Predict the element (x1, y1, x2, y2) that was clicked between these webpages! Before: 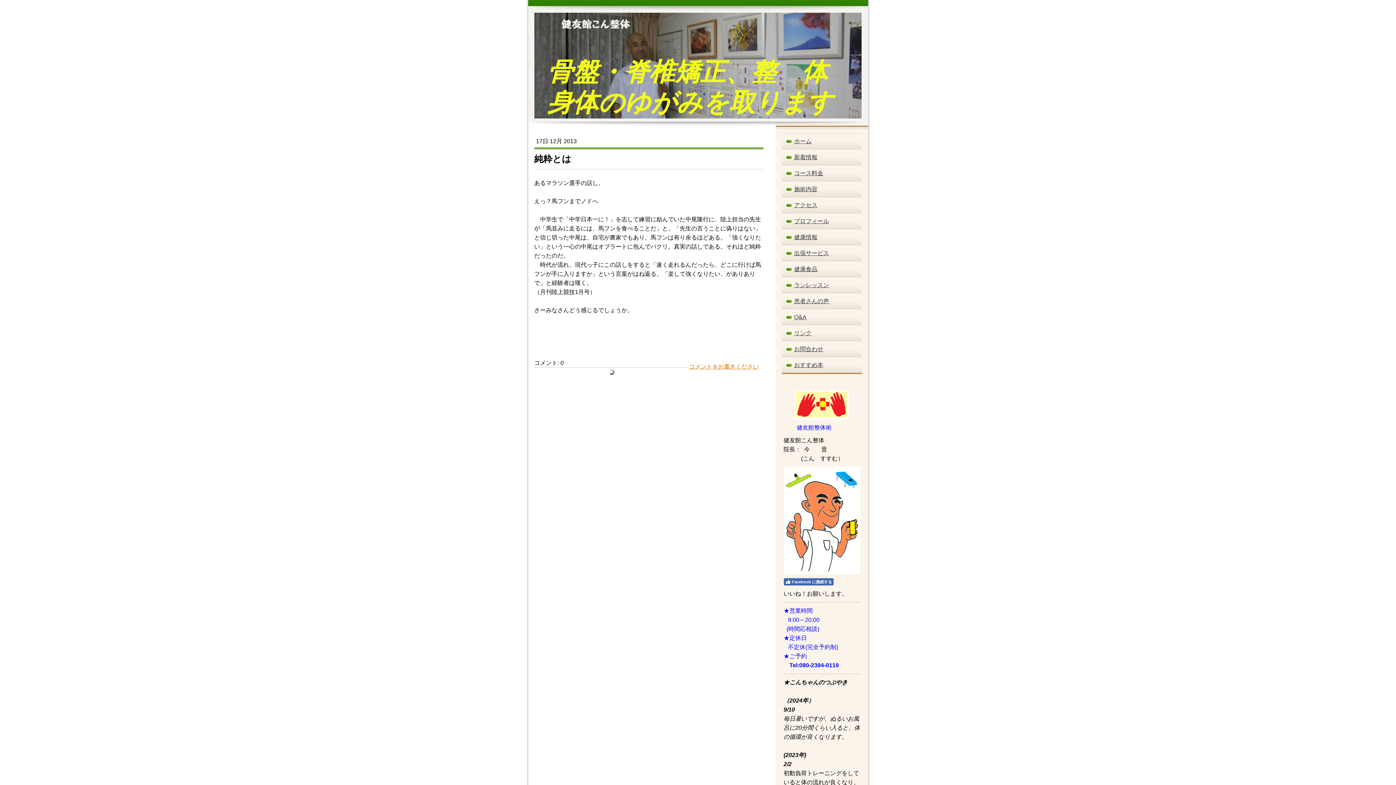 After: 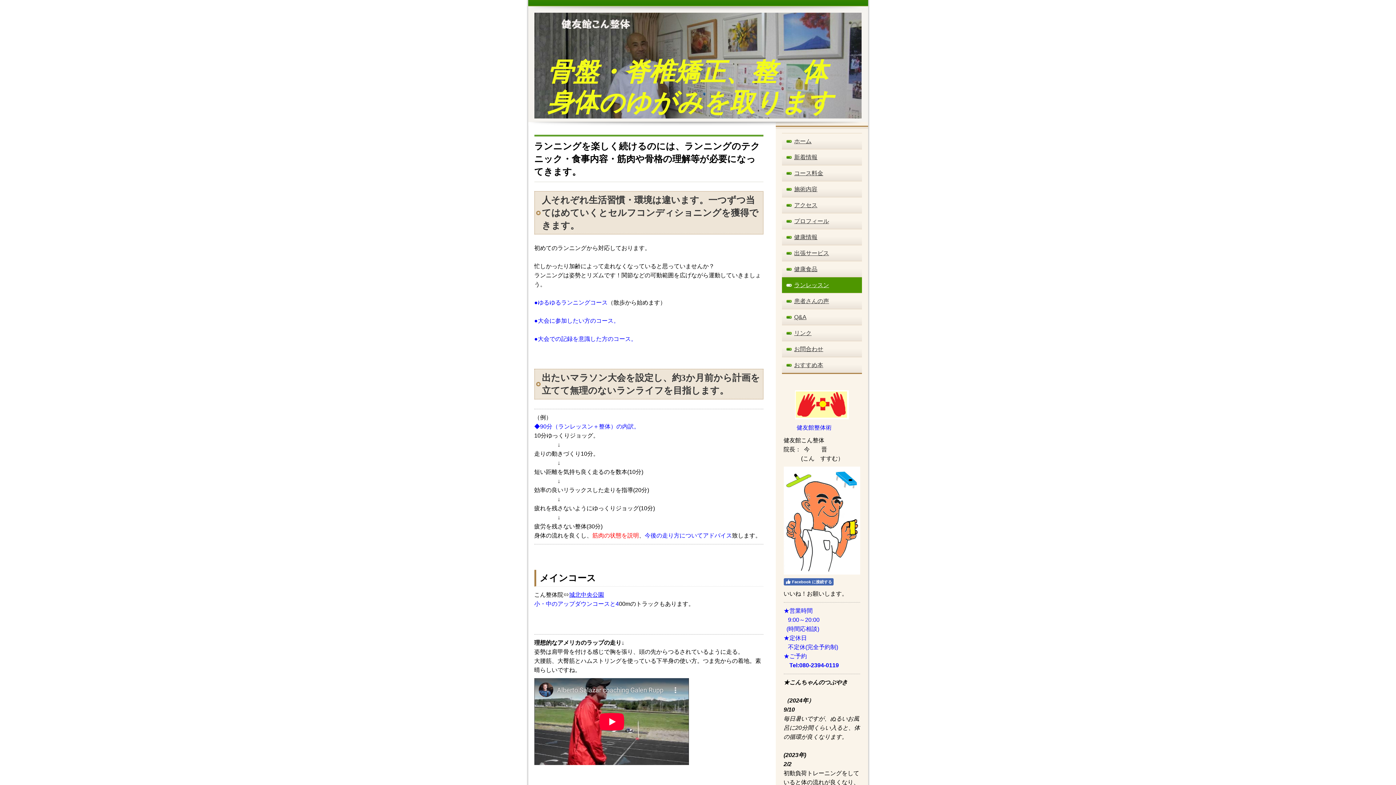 Action: bbox: (782, 277, 862, 293) label: ランレッスン